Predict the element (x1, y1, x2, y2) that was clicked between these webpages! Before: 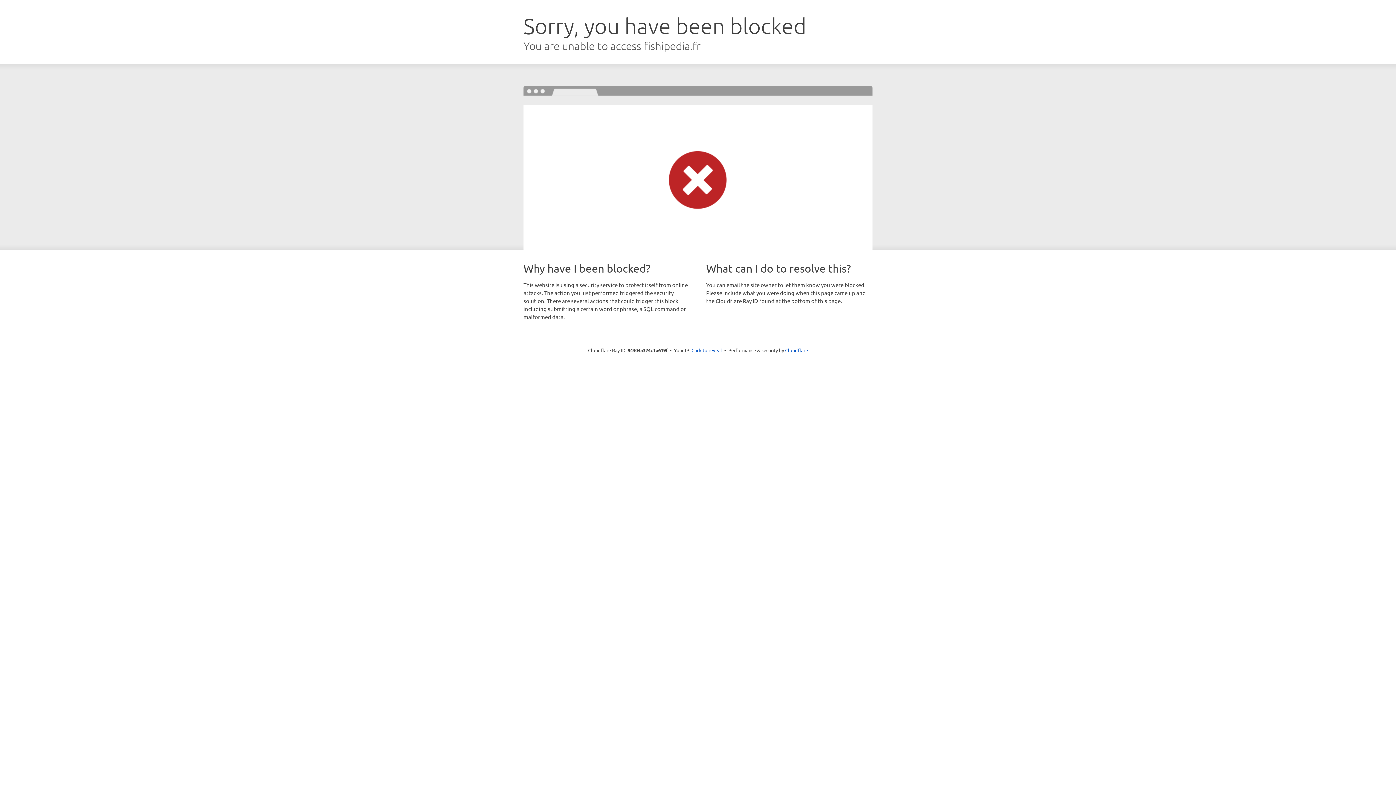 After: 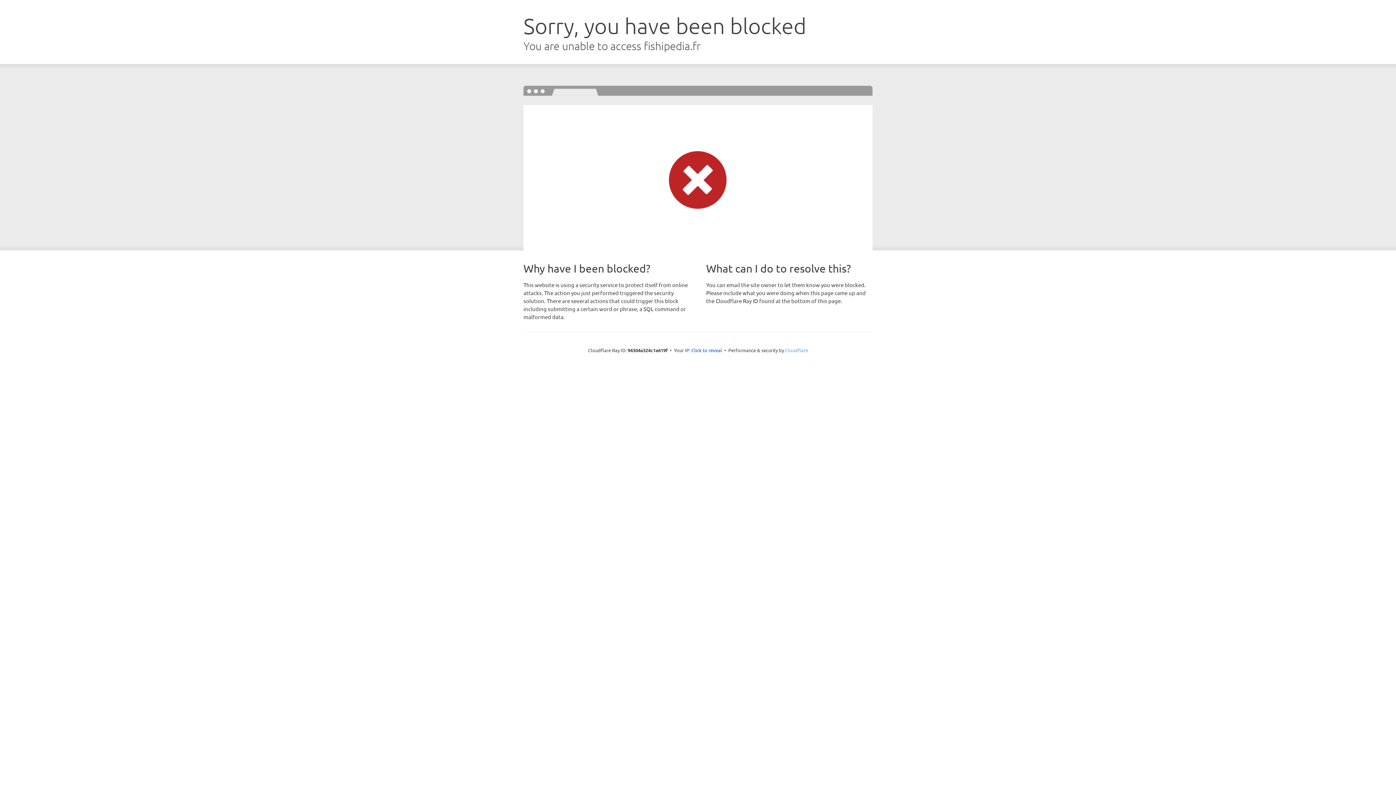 Action: bbox: (785, 347, 808, 353) label: Cloudflare